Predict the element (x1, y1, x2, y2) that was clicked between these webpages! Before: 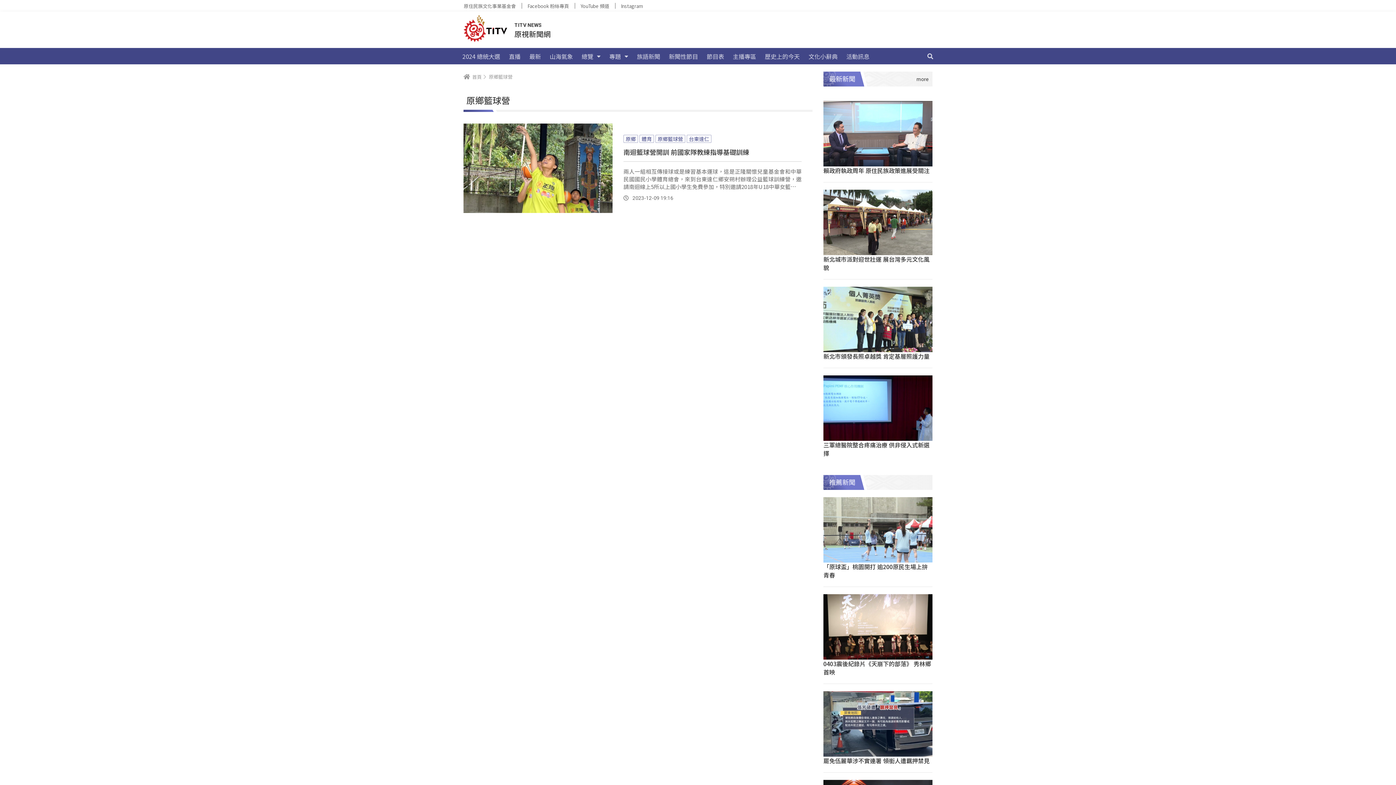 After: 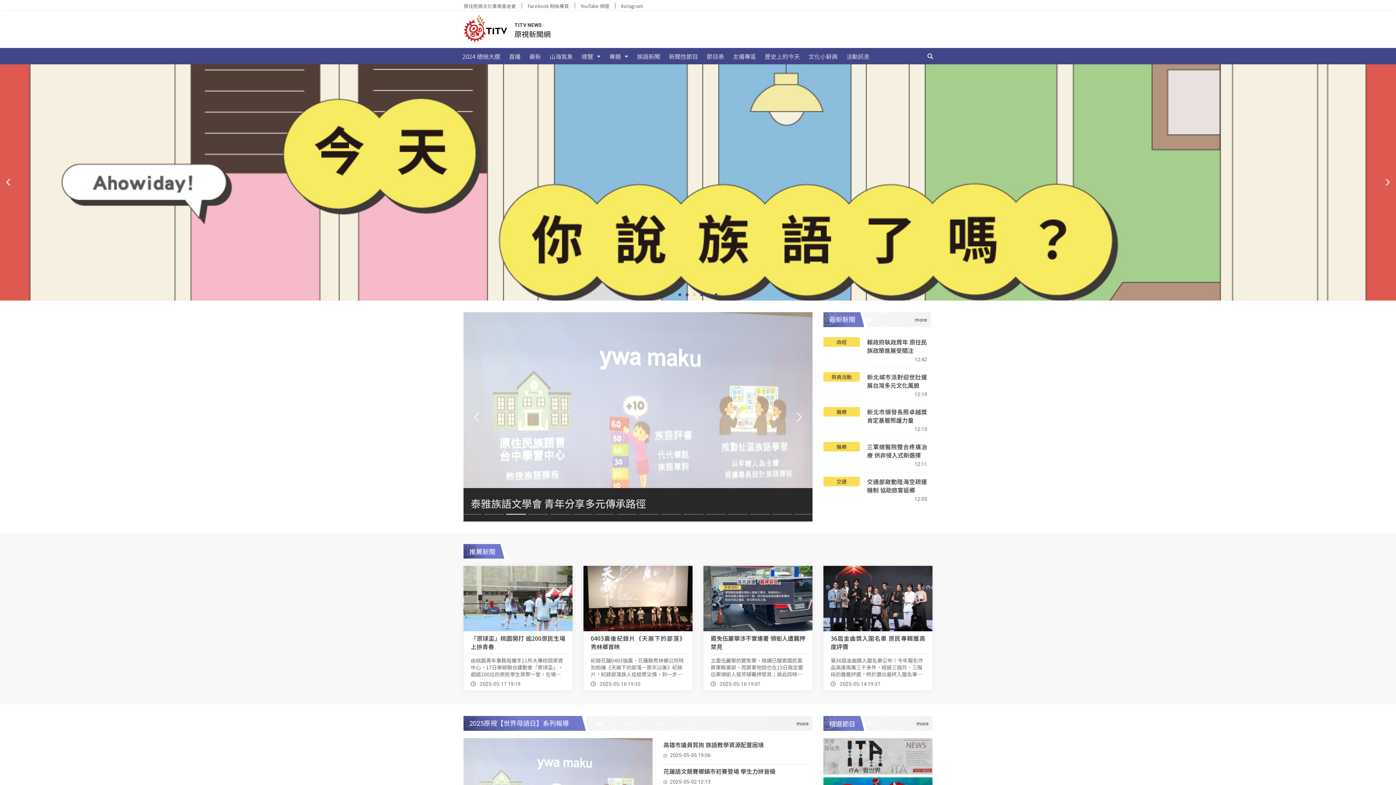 Action: label: 首頁 bbox: (472, 74, 481, 79)